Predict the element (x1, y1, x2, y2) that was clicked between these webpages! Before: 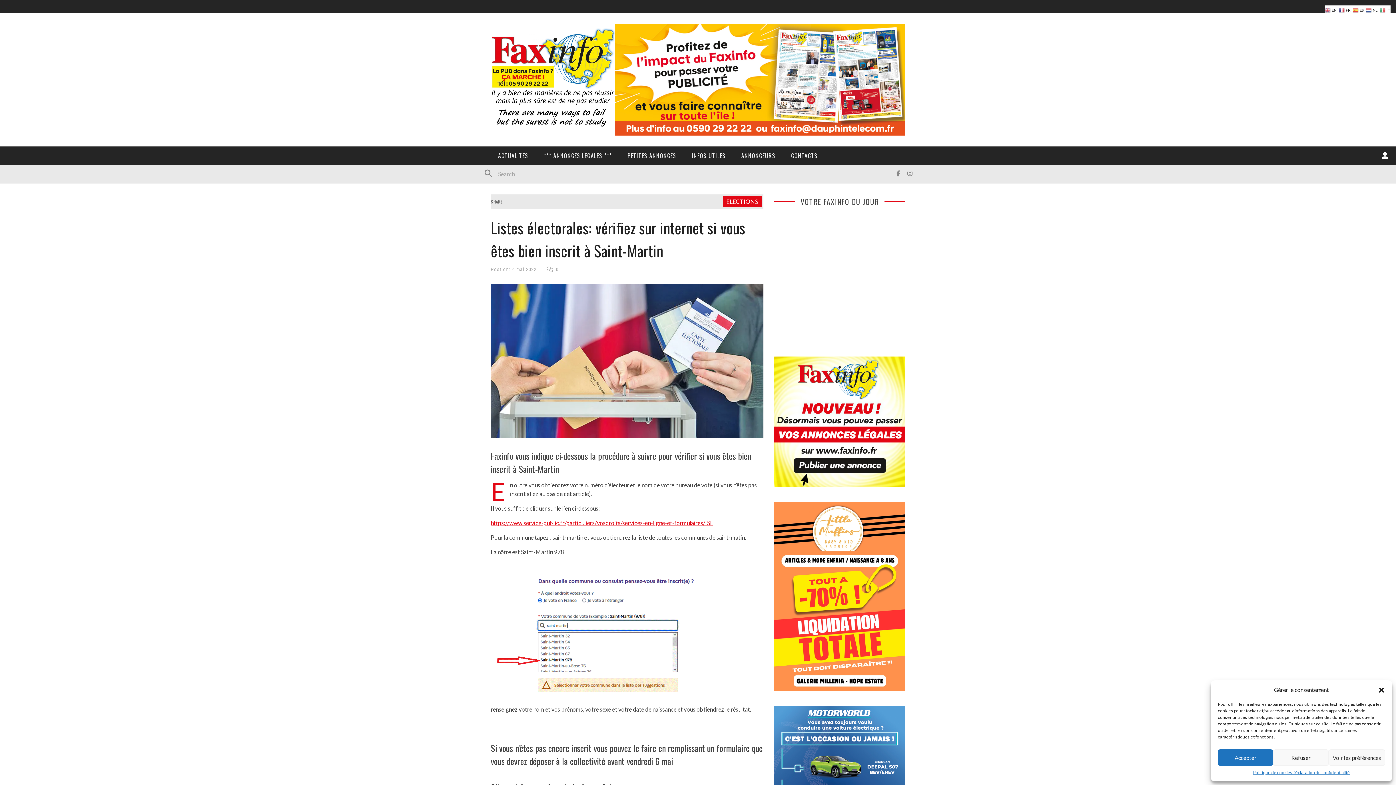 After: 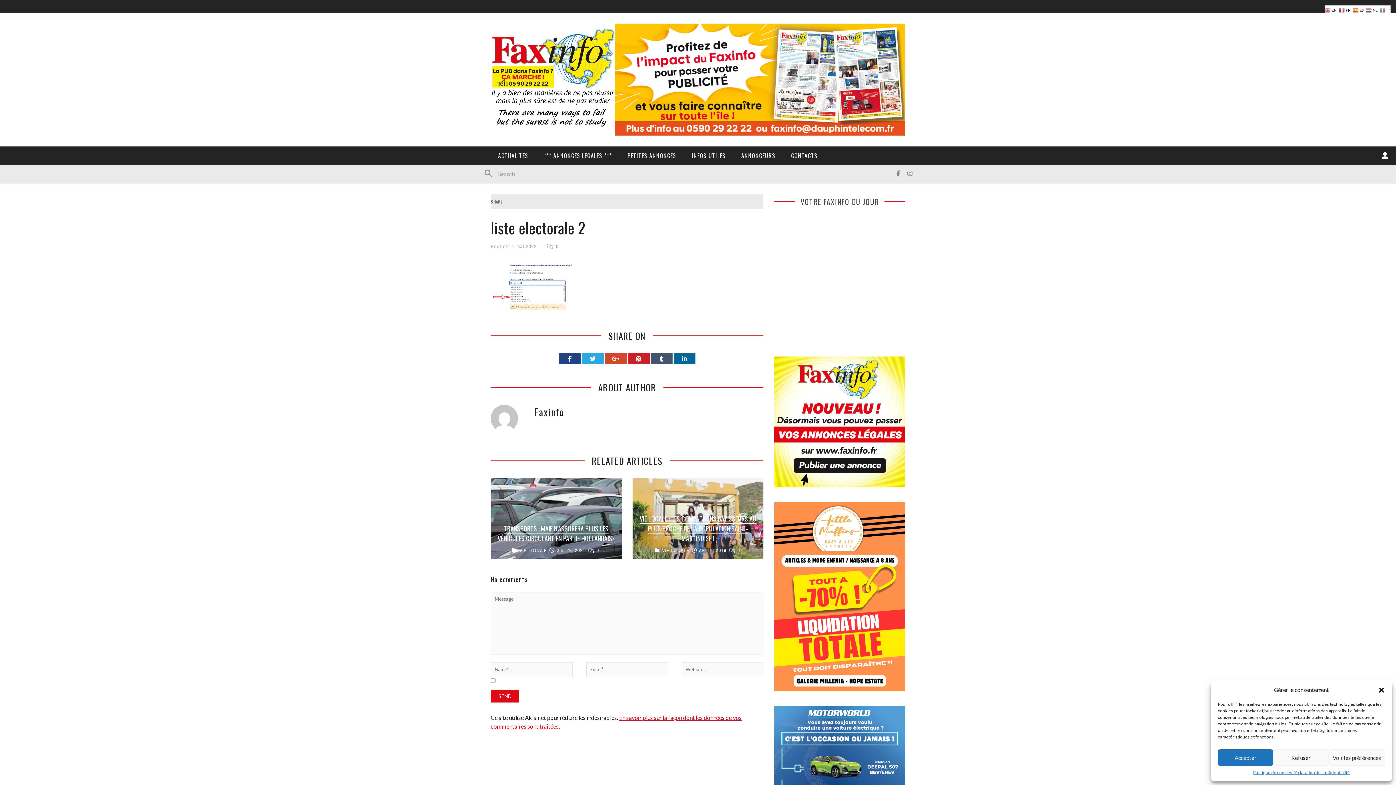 Action: bbox: (490, 576, 763, 699)